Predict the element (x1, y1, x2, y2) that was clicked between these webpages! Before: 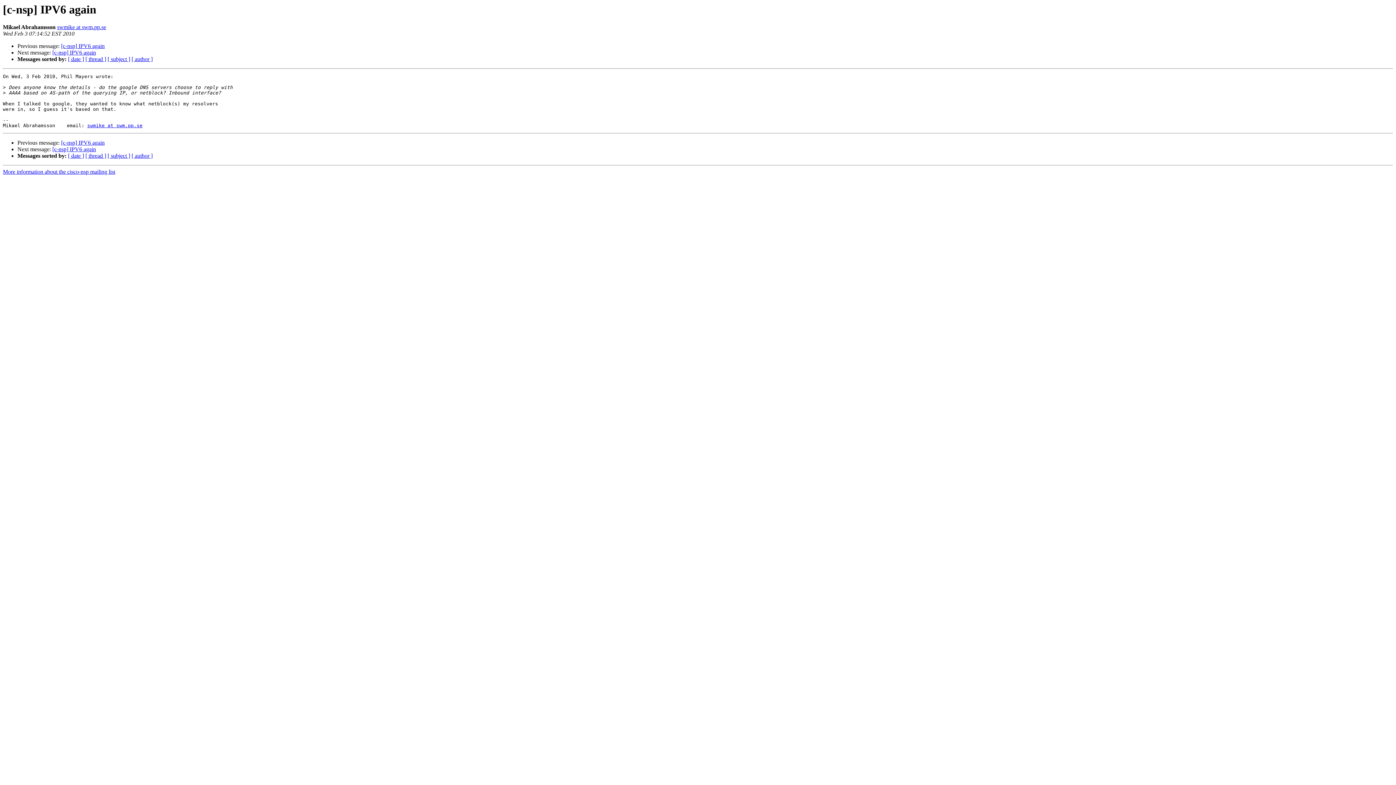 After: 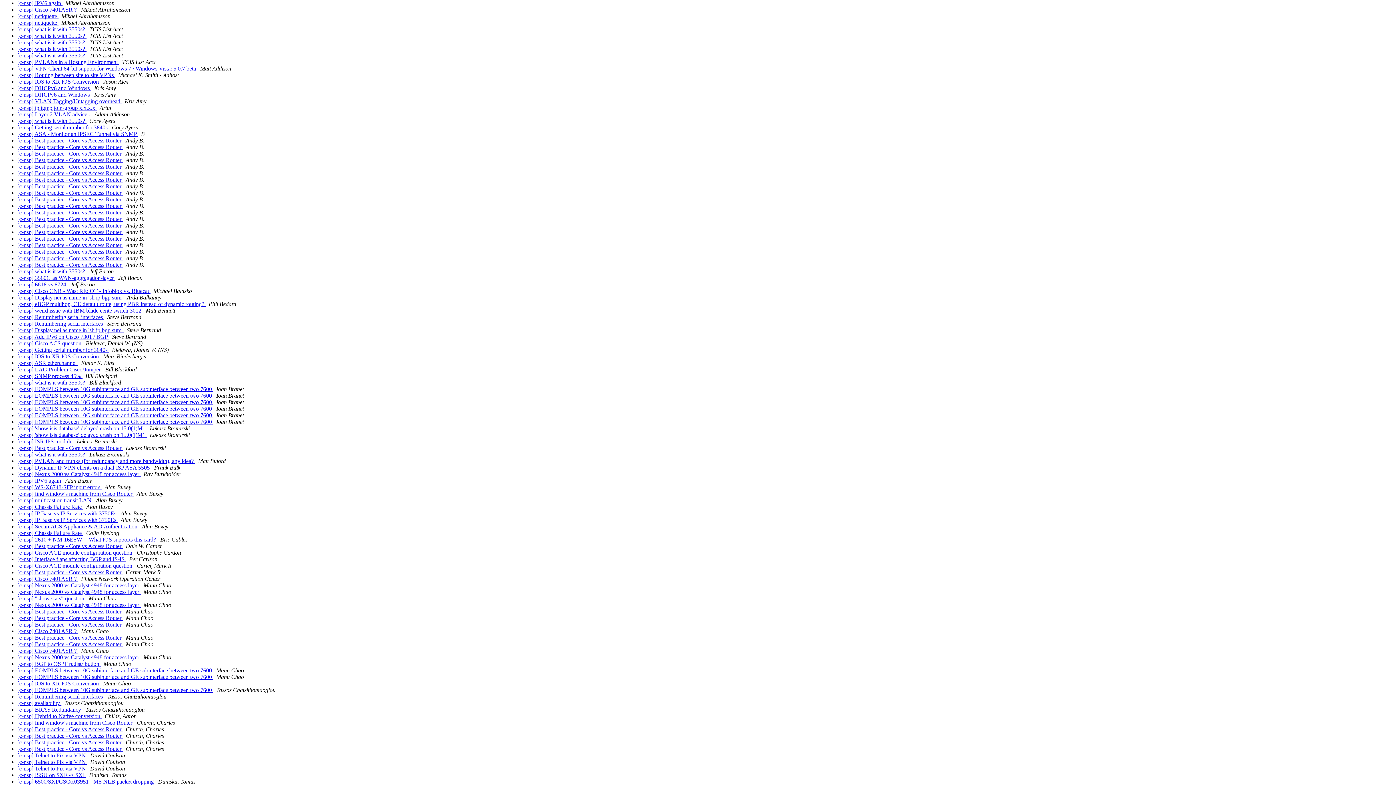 Action: bbox: (131, 56, 152, 62) label: [ author ]